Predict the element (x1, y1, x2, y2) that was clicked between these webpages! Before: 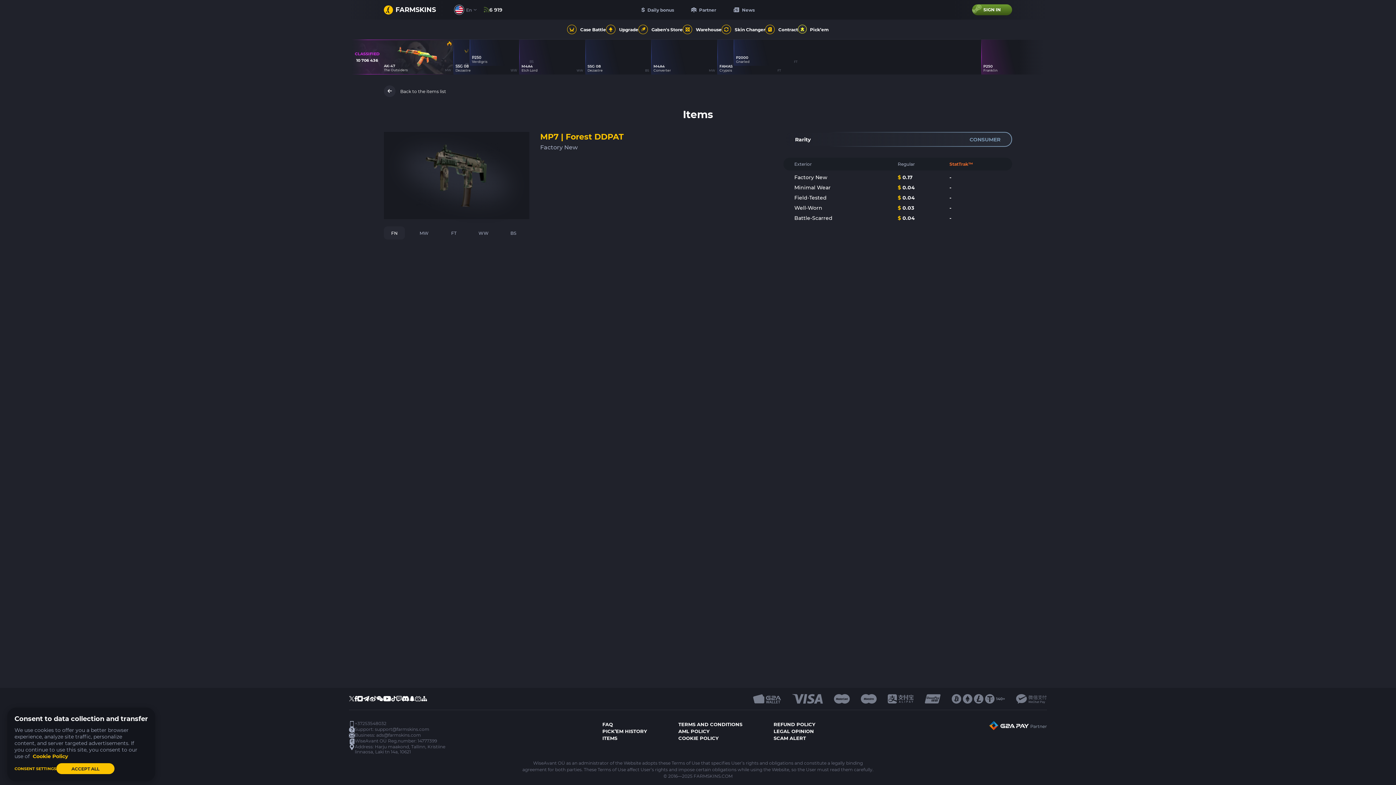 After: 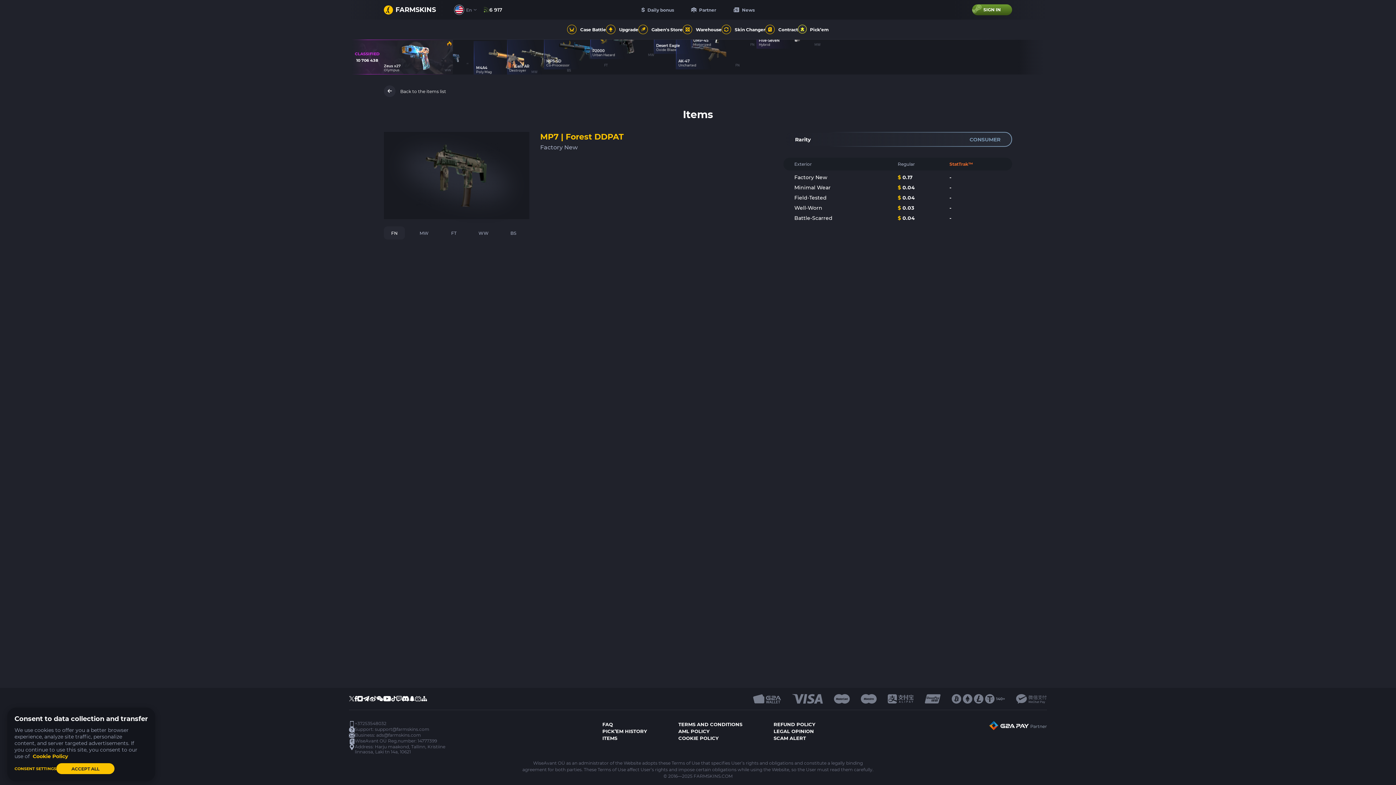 Action: label: FN bbox: (384, 226, 405, 239)